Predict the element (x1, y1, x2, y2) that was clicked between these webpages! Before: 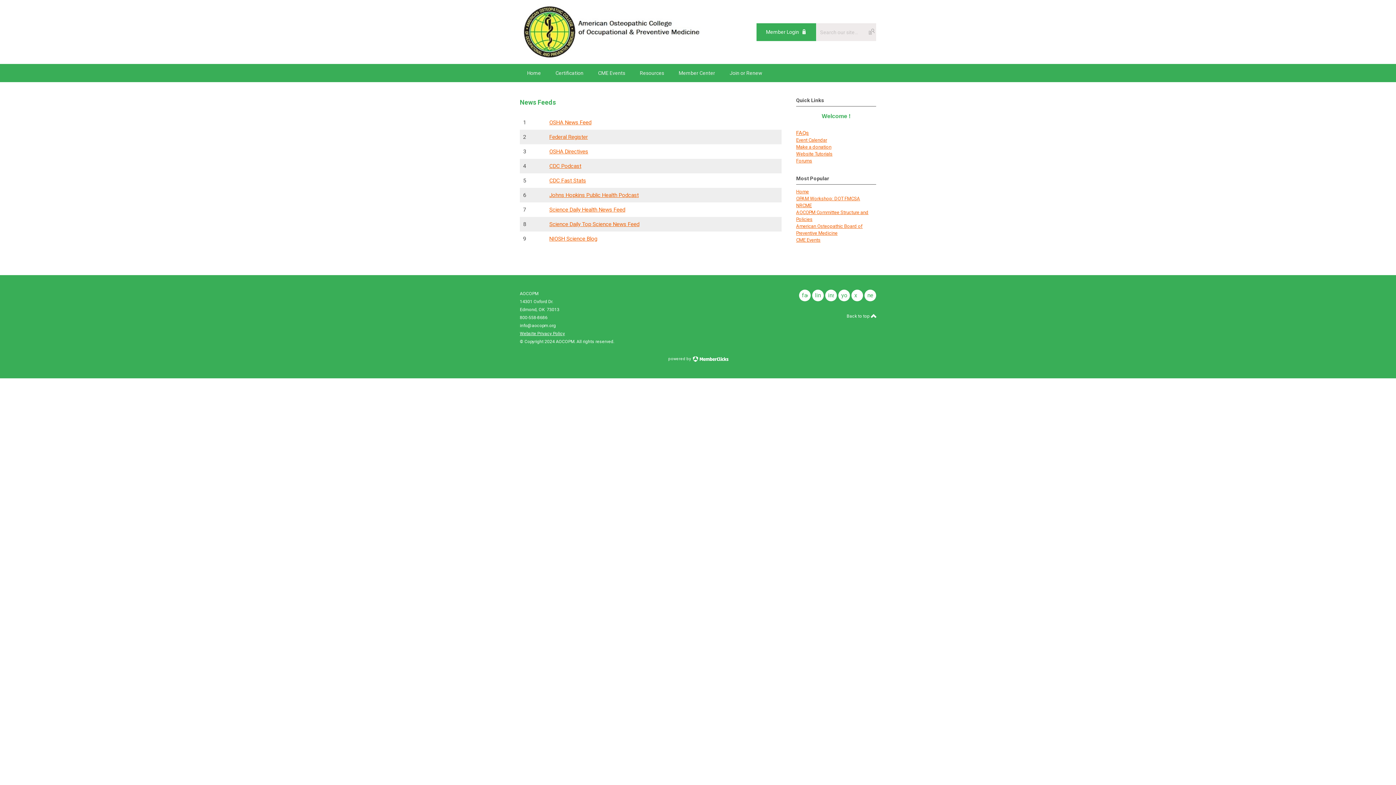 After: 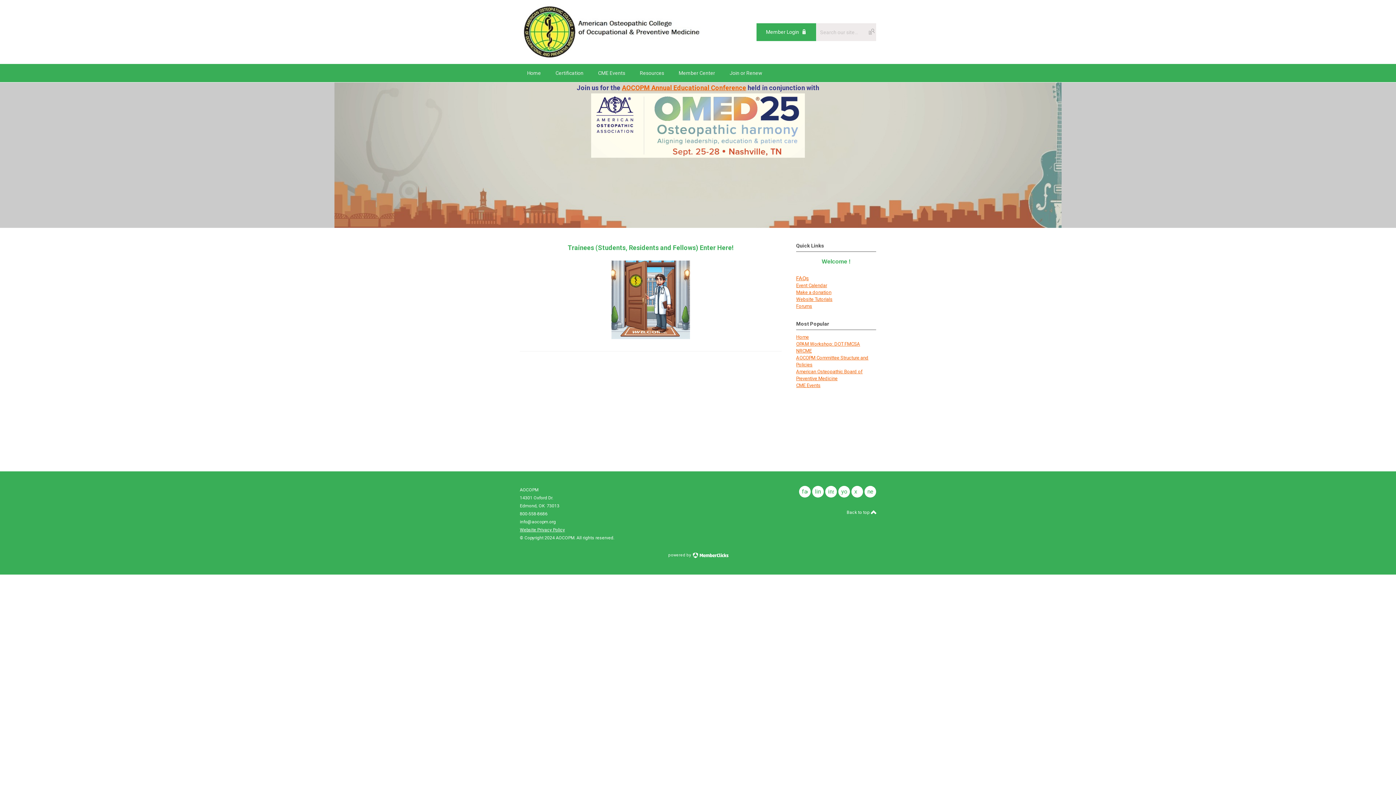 Action: bbox: (520, 55, 701, 61)